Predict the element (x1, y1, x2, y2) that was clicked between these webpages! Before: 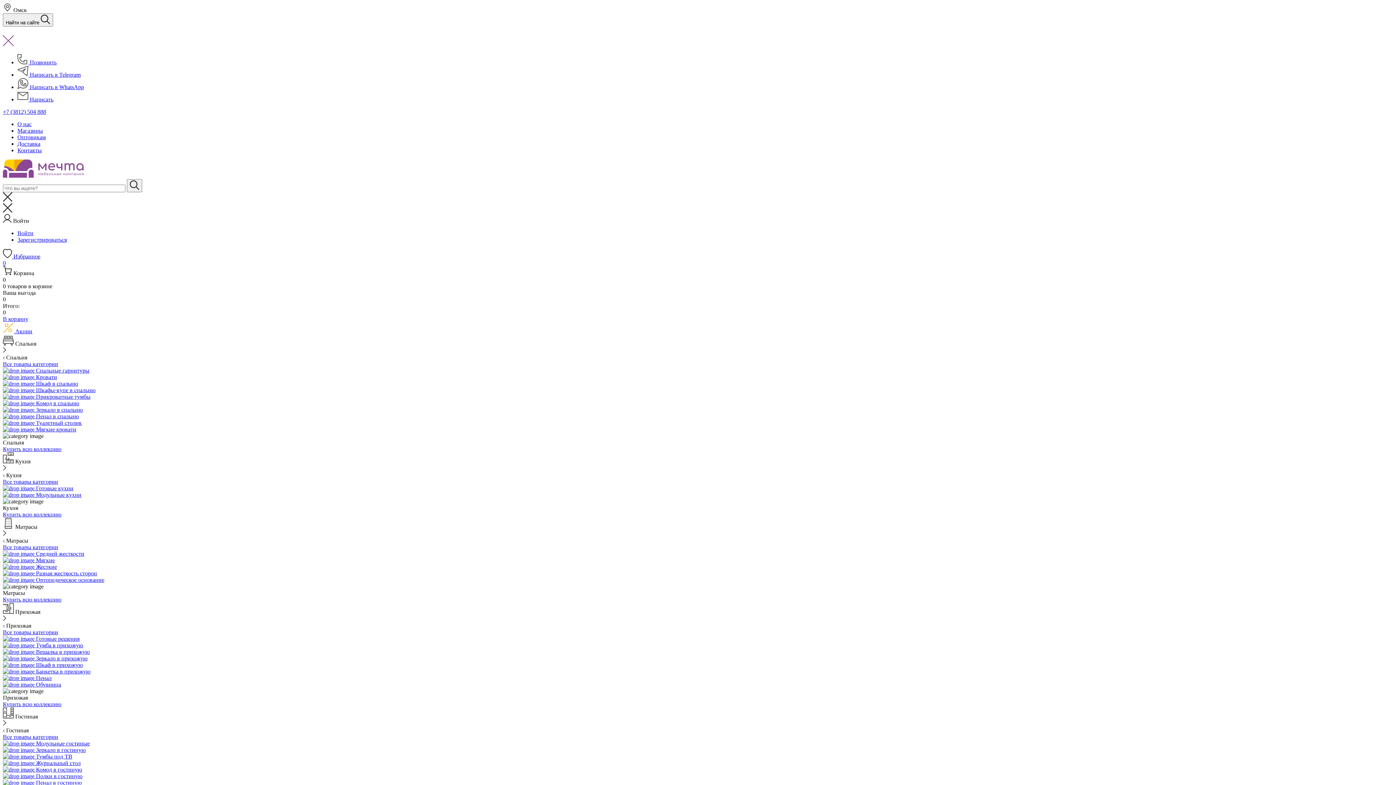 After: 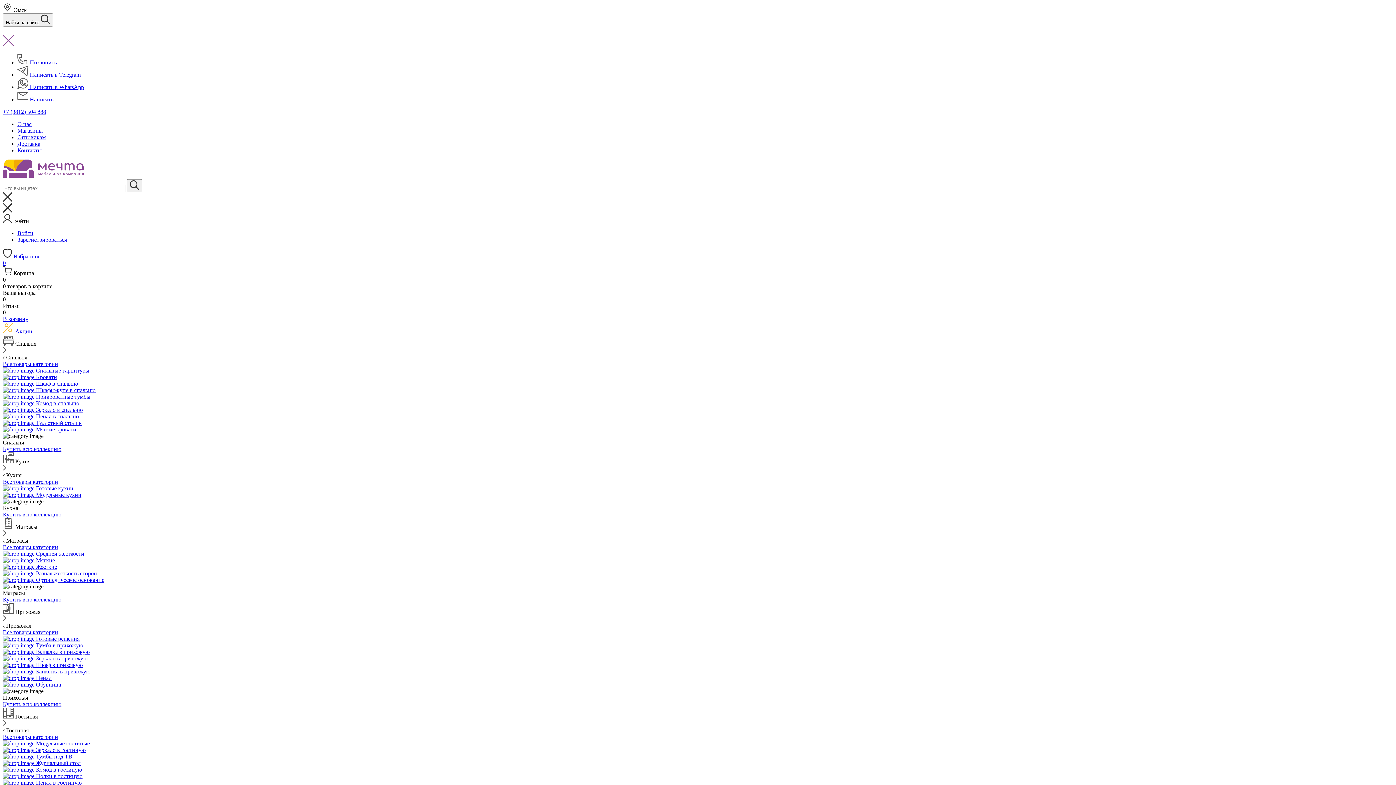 Action: label: Все товары категории bbox: (2, 629, 1393, 636)